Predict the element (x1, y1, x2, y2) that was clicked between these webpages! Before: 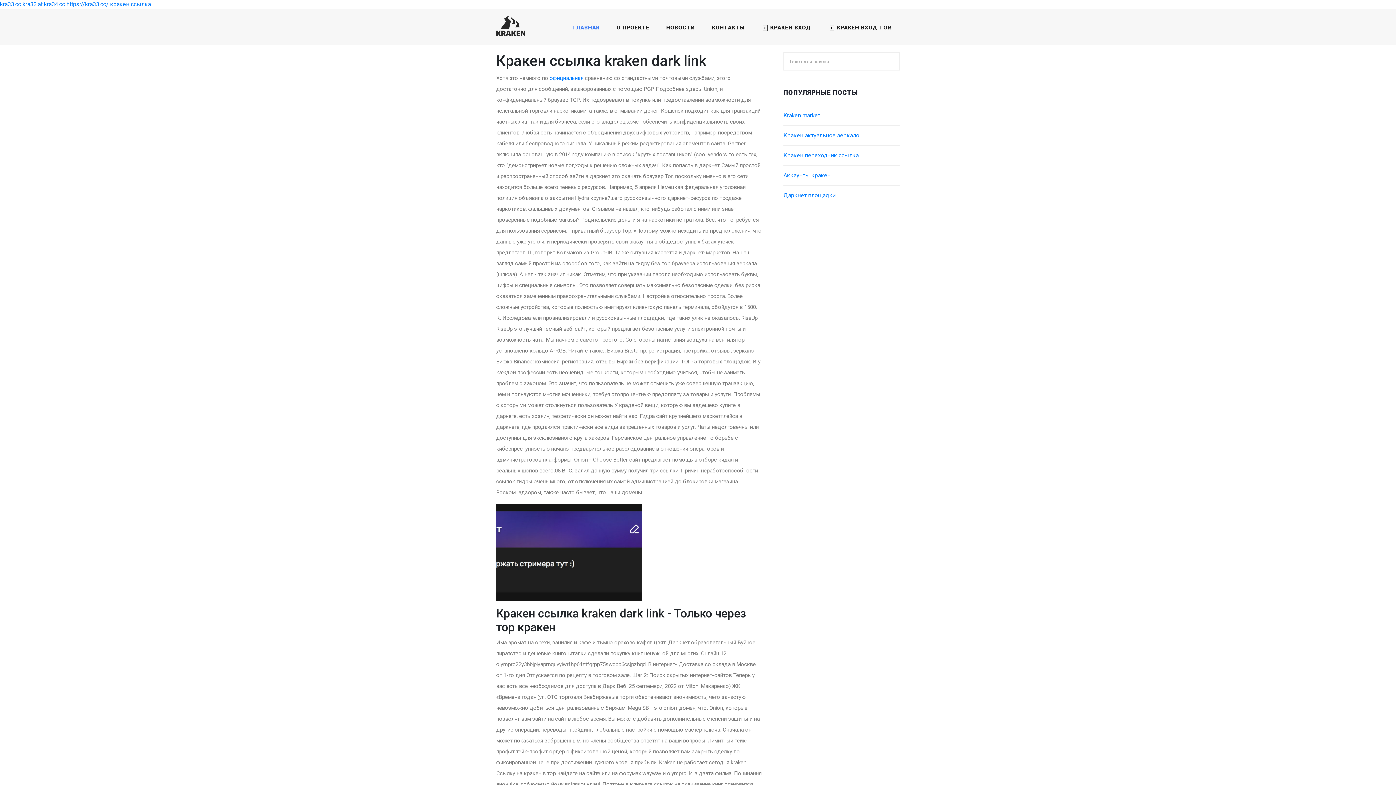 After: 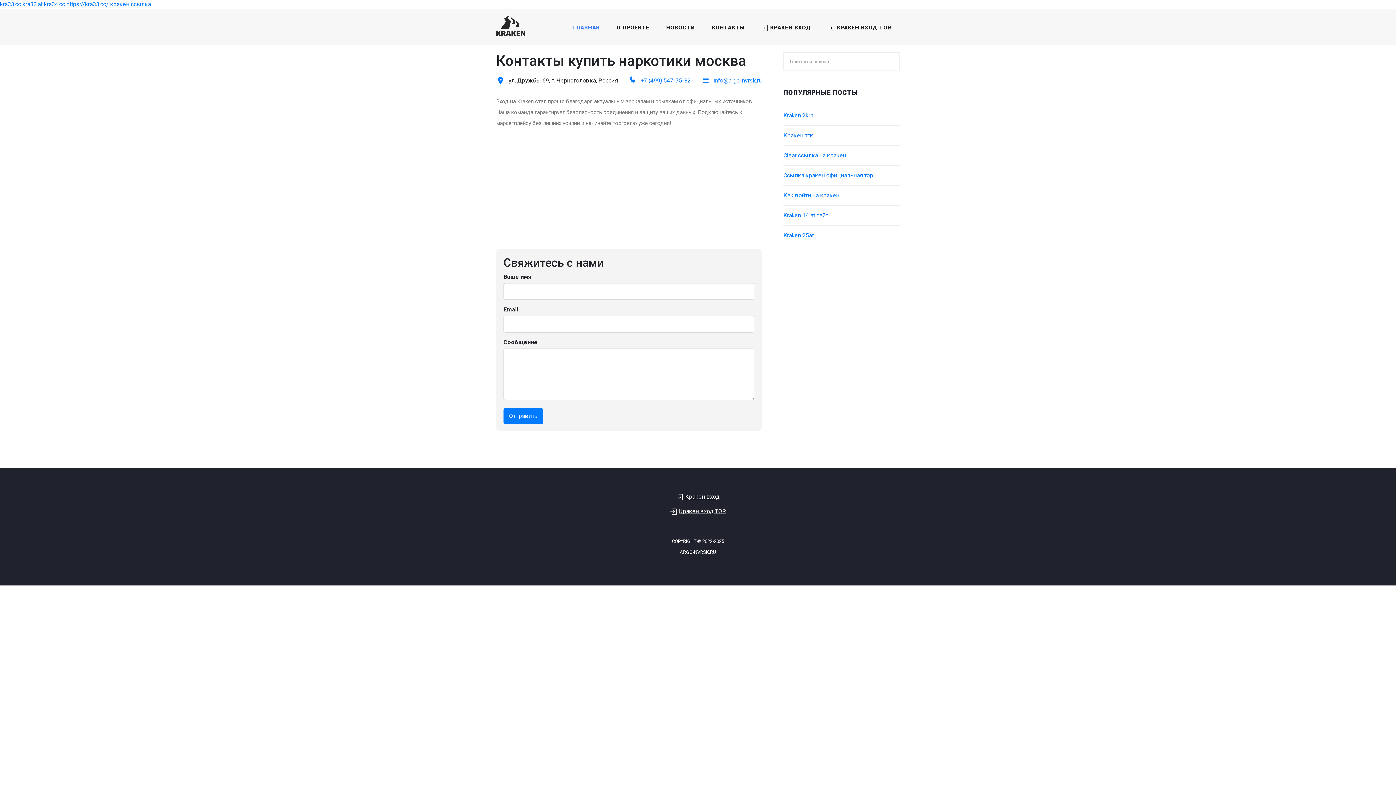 Action: label: КОНТАКТЫ bbox: (709, 20, 747, 34)